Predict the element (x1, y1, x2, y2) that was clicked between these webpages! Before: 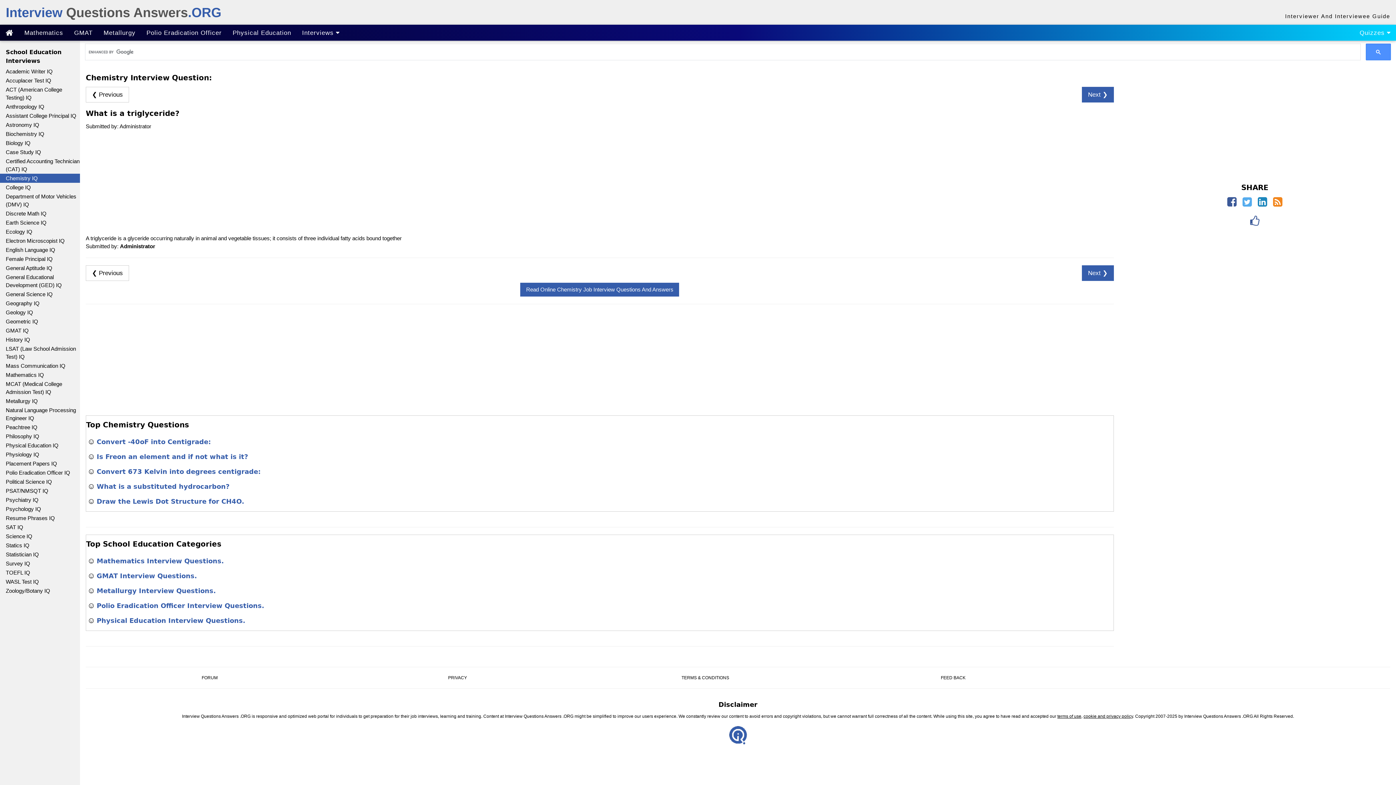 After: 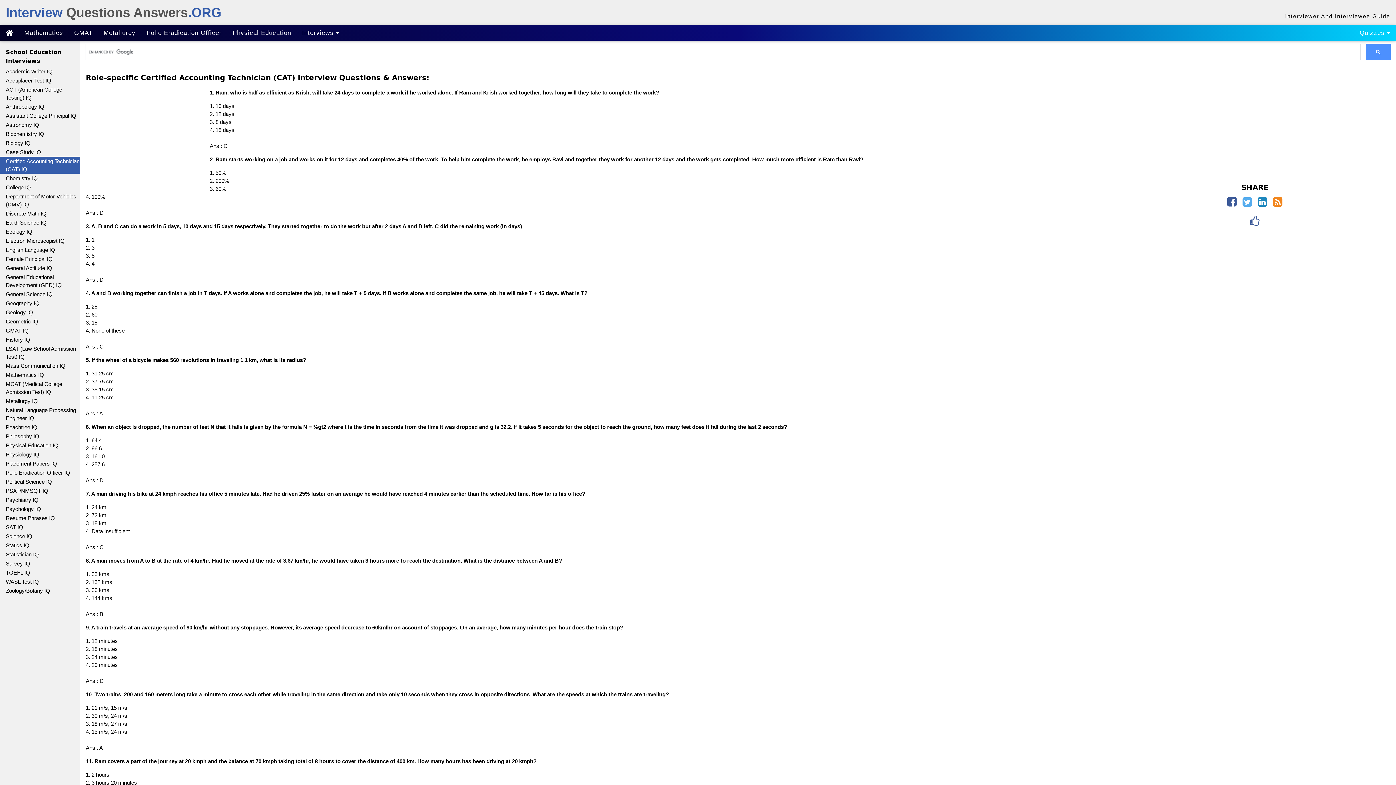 Action: bbox: (0, 156, 80, 173) label: Certified Accounting Technician (CAT) IQ